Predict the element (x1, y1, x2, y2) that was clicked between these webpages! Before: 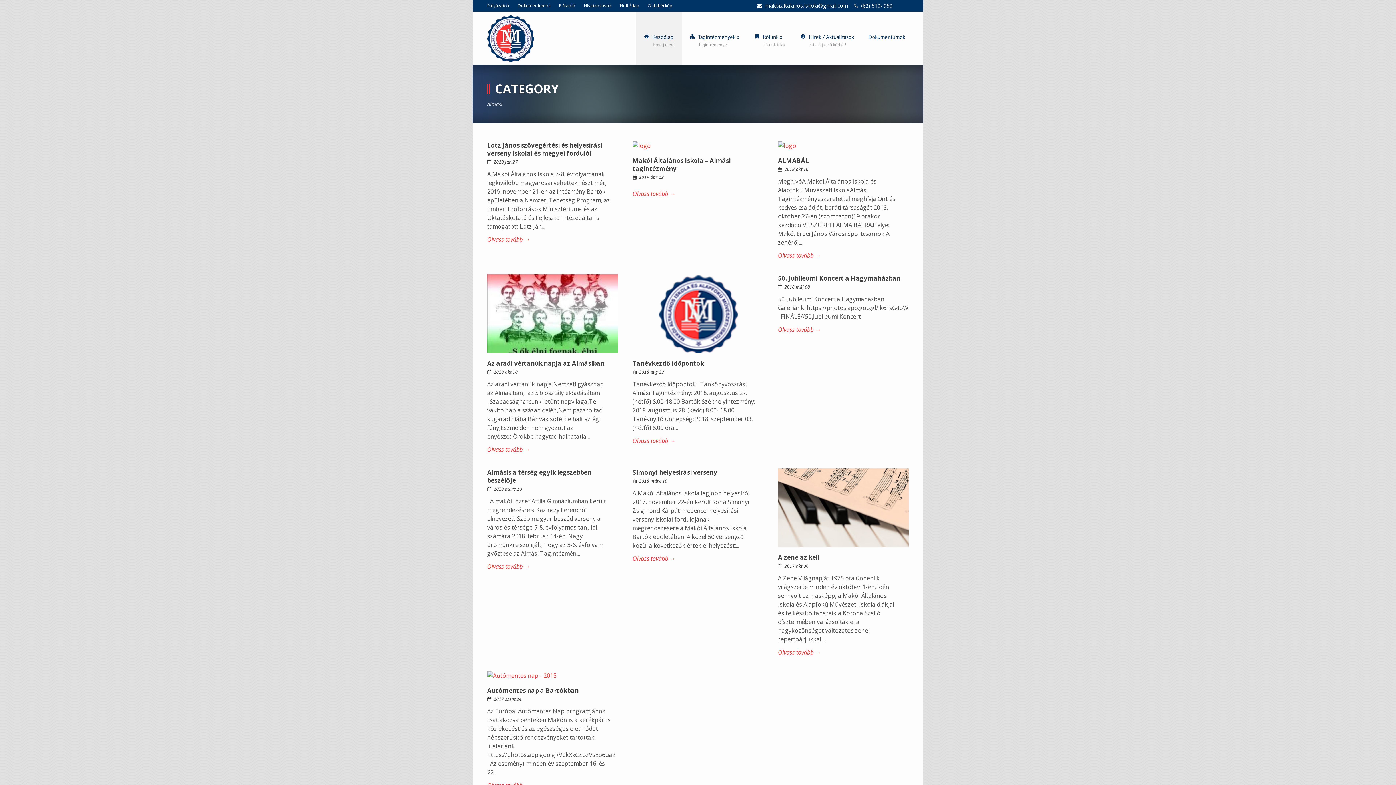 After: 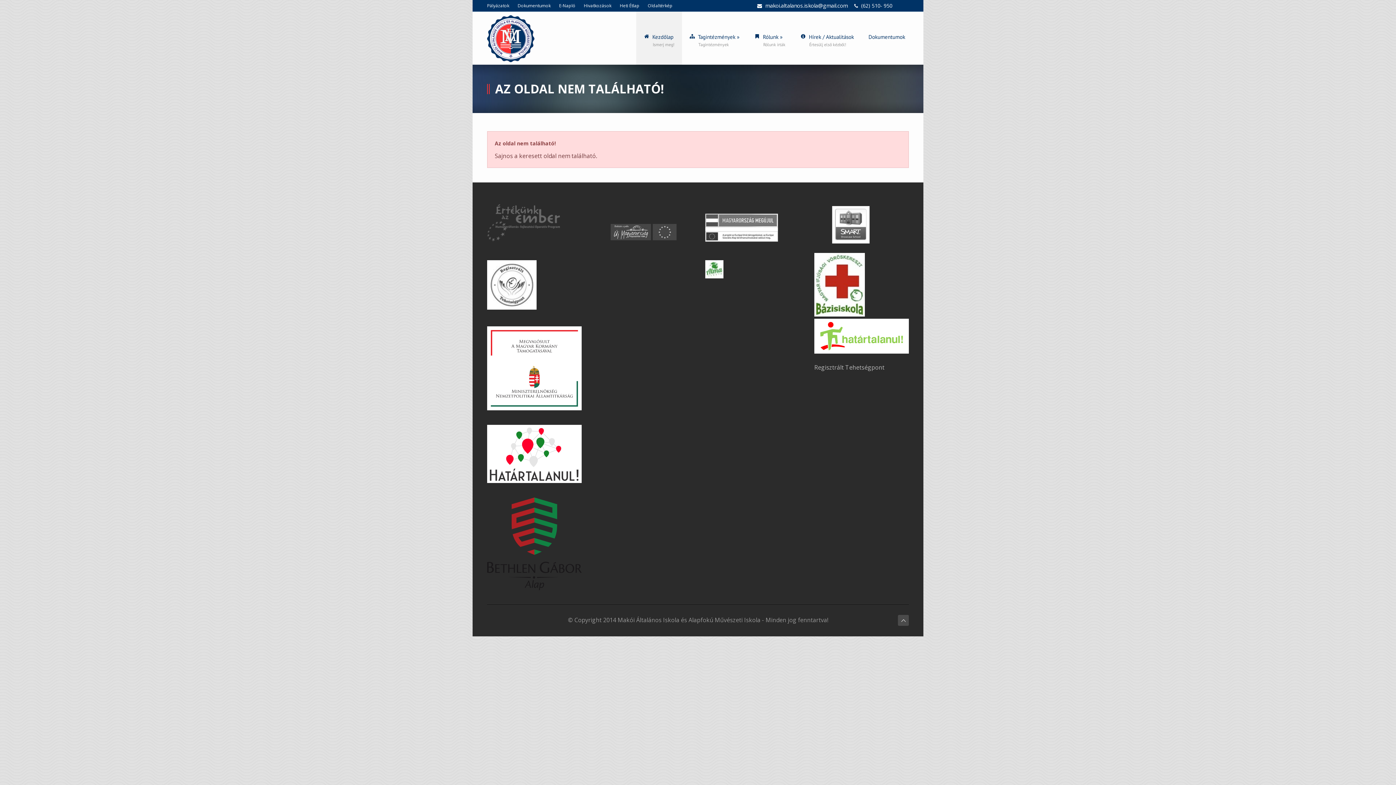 Action: label: Pályázatok bbox: (487, 2, 509, 8)